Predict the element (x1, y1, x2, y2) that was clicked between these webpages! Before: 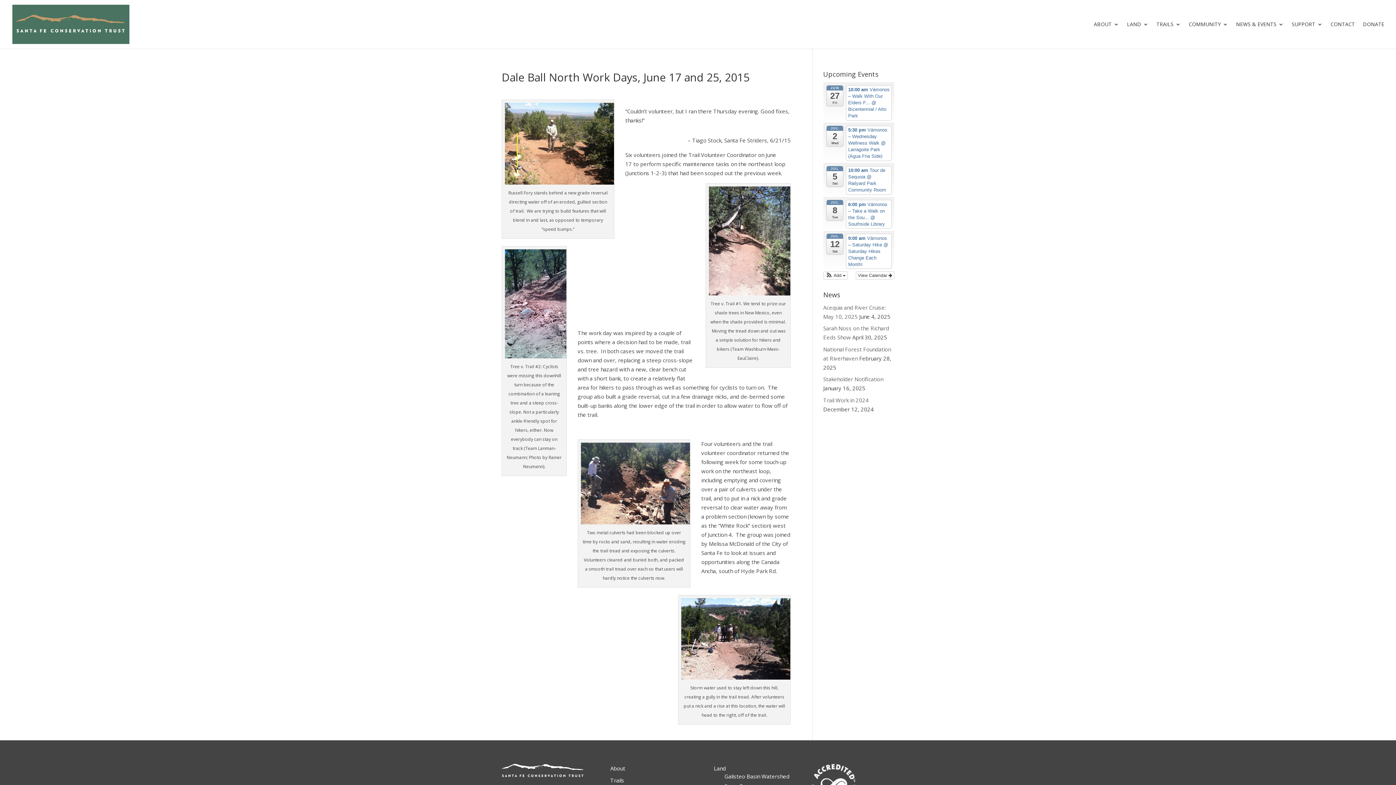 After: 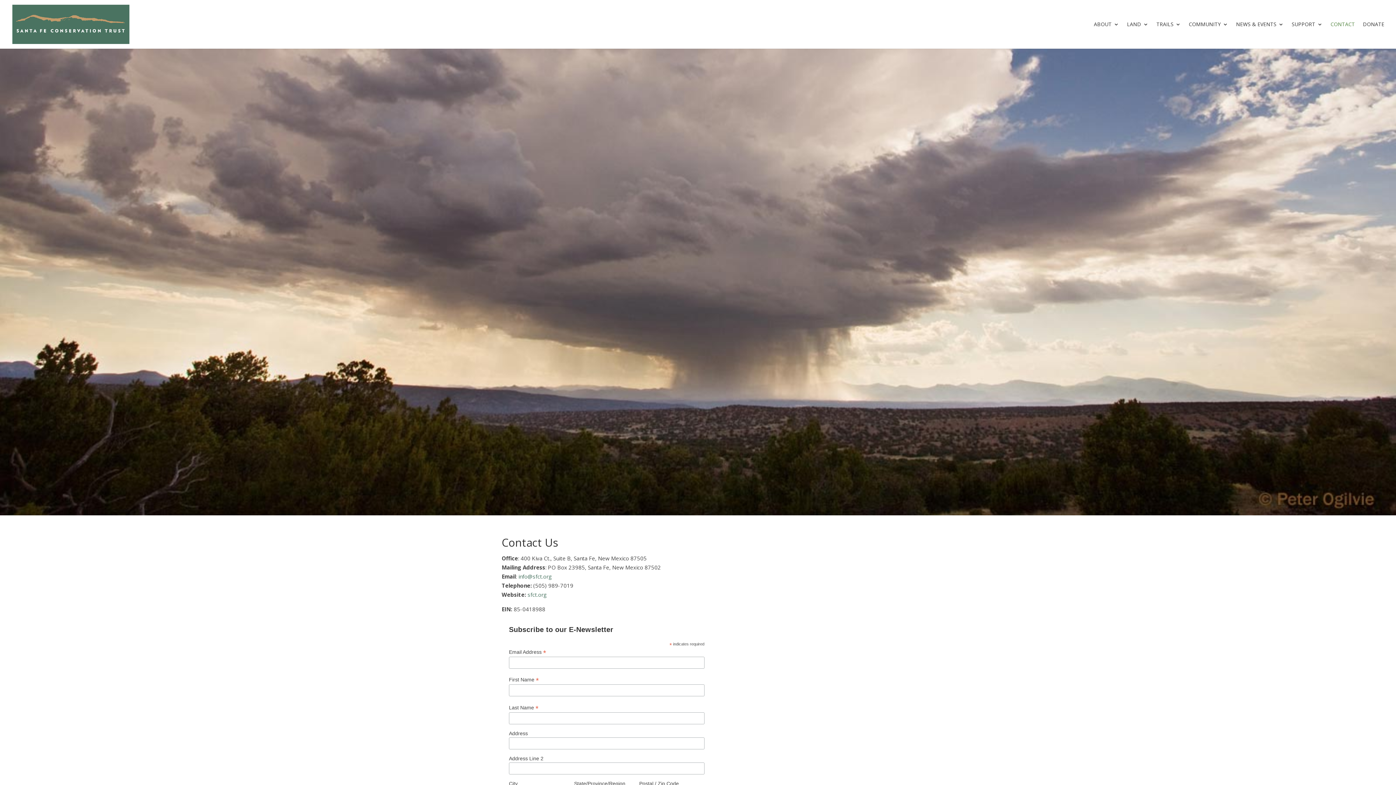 Action: bbox: (1330, 21, 1355, 48) label: CONTACT